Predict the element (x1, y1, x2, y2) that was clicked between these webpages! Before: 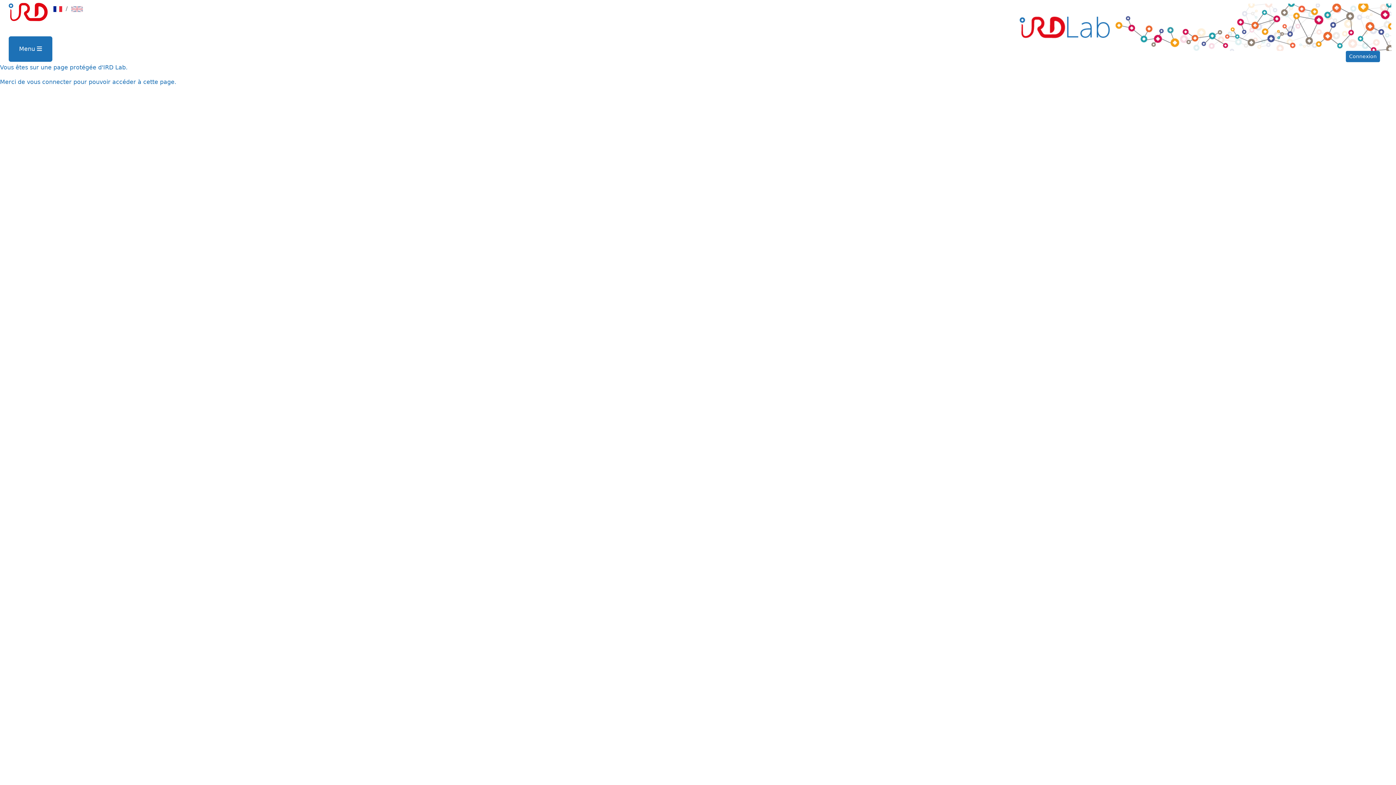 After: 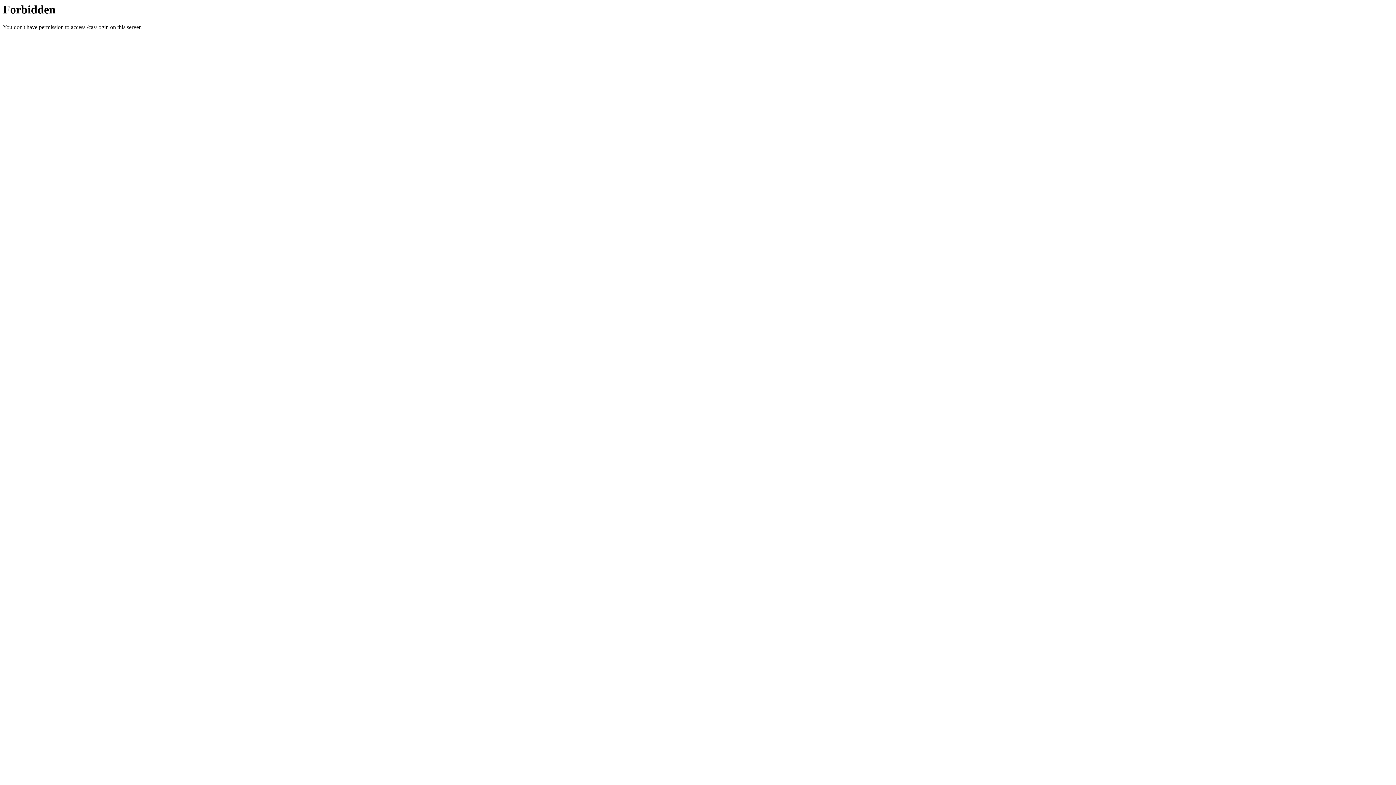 Action: bbox: (1346, 50, 1380, 62) label: Connexion